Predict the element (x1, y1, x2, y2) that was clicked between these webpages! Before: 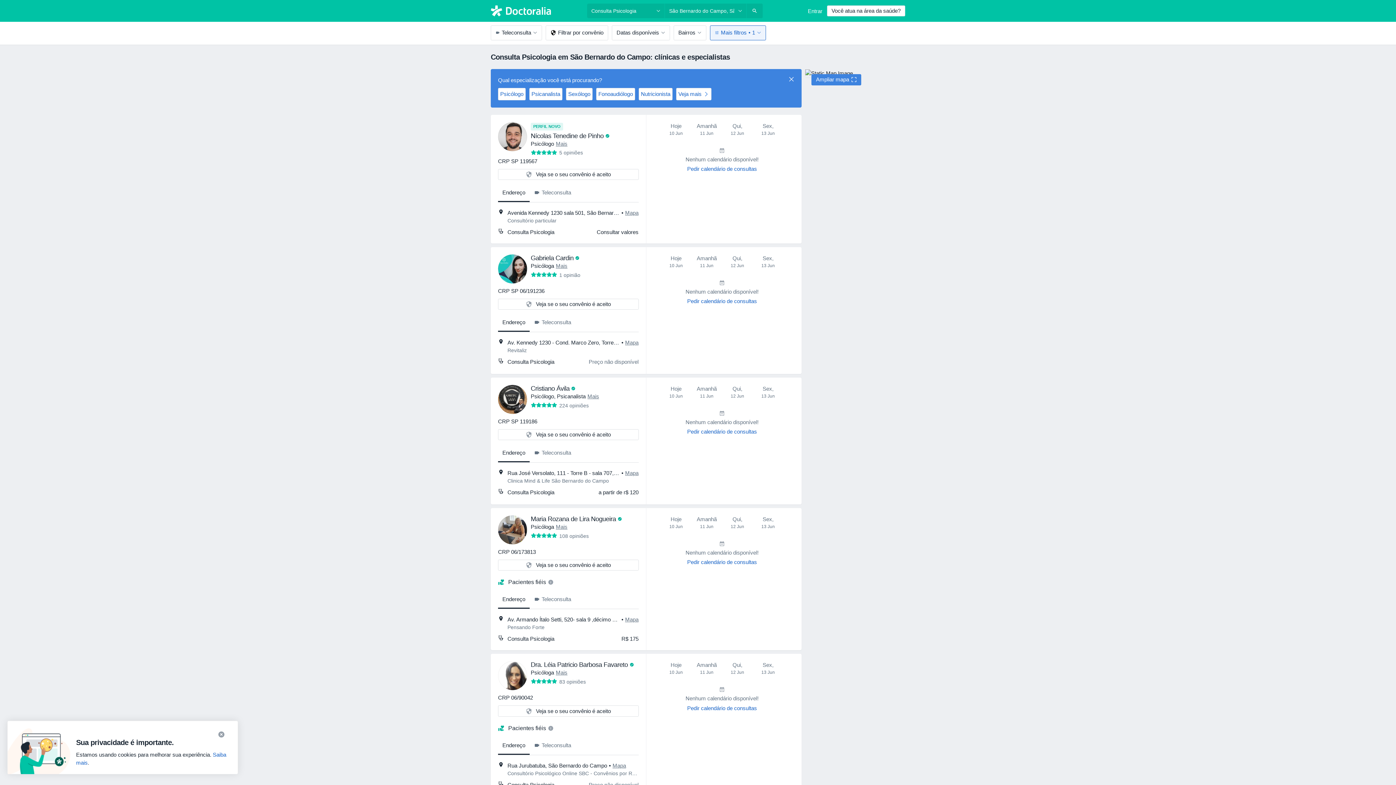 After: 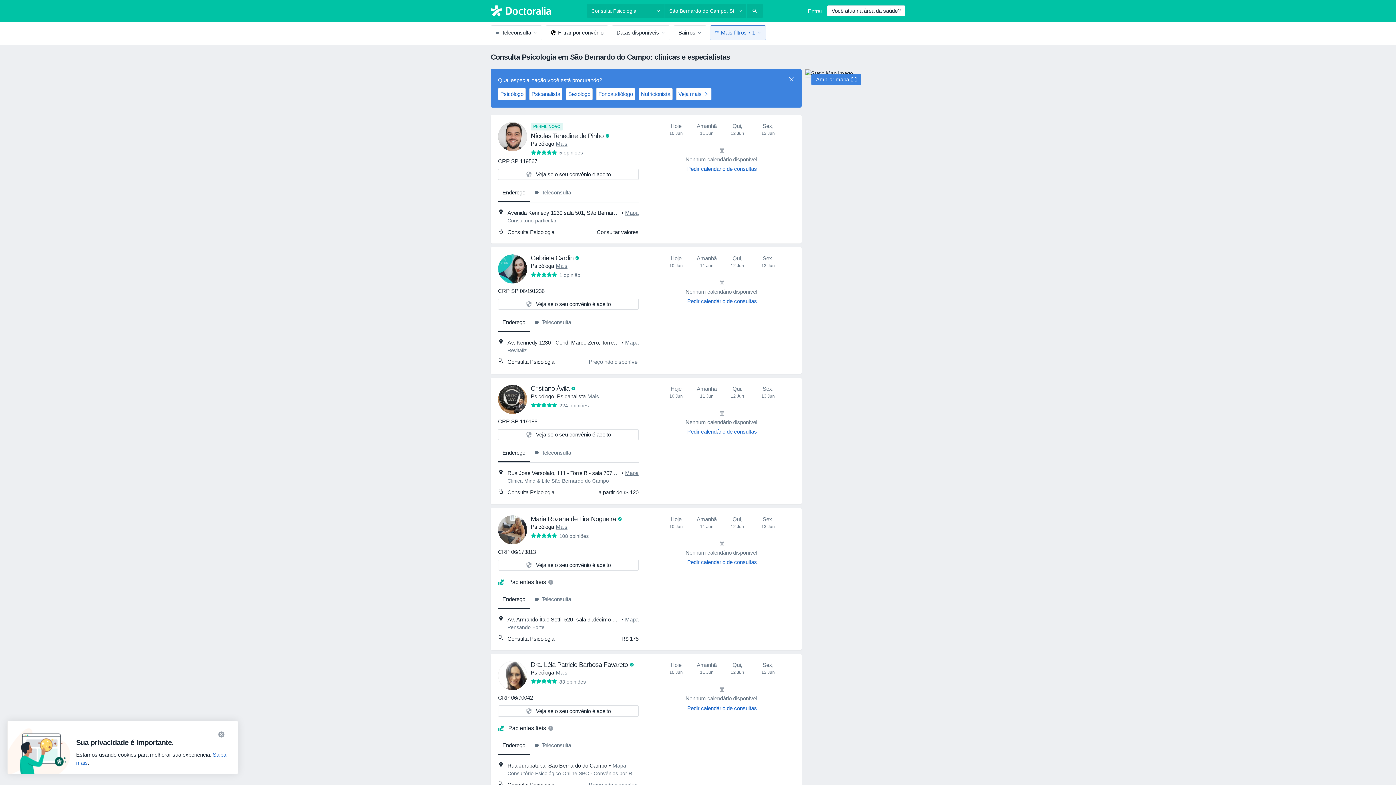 Action: bbox: (498, 590, 529, 609) label: Endereço